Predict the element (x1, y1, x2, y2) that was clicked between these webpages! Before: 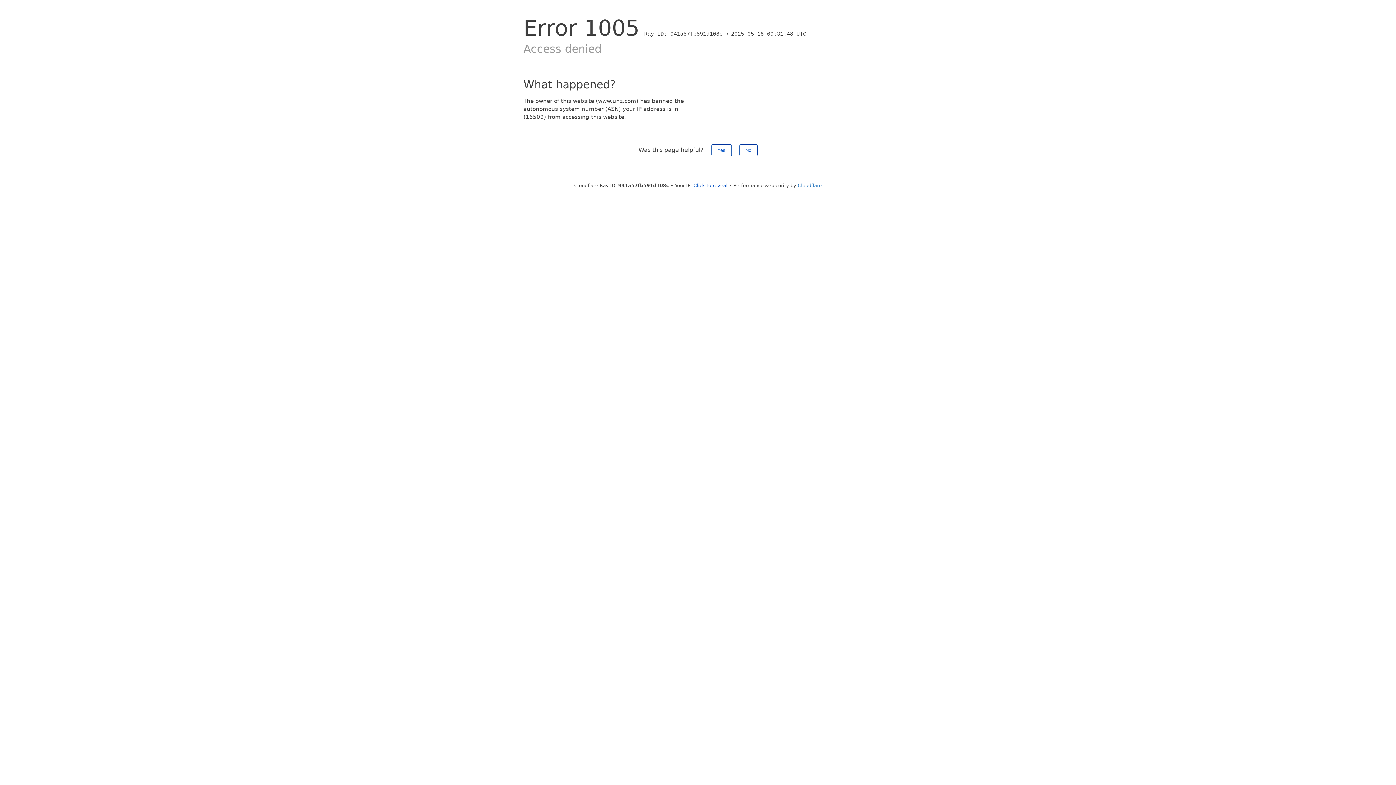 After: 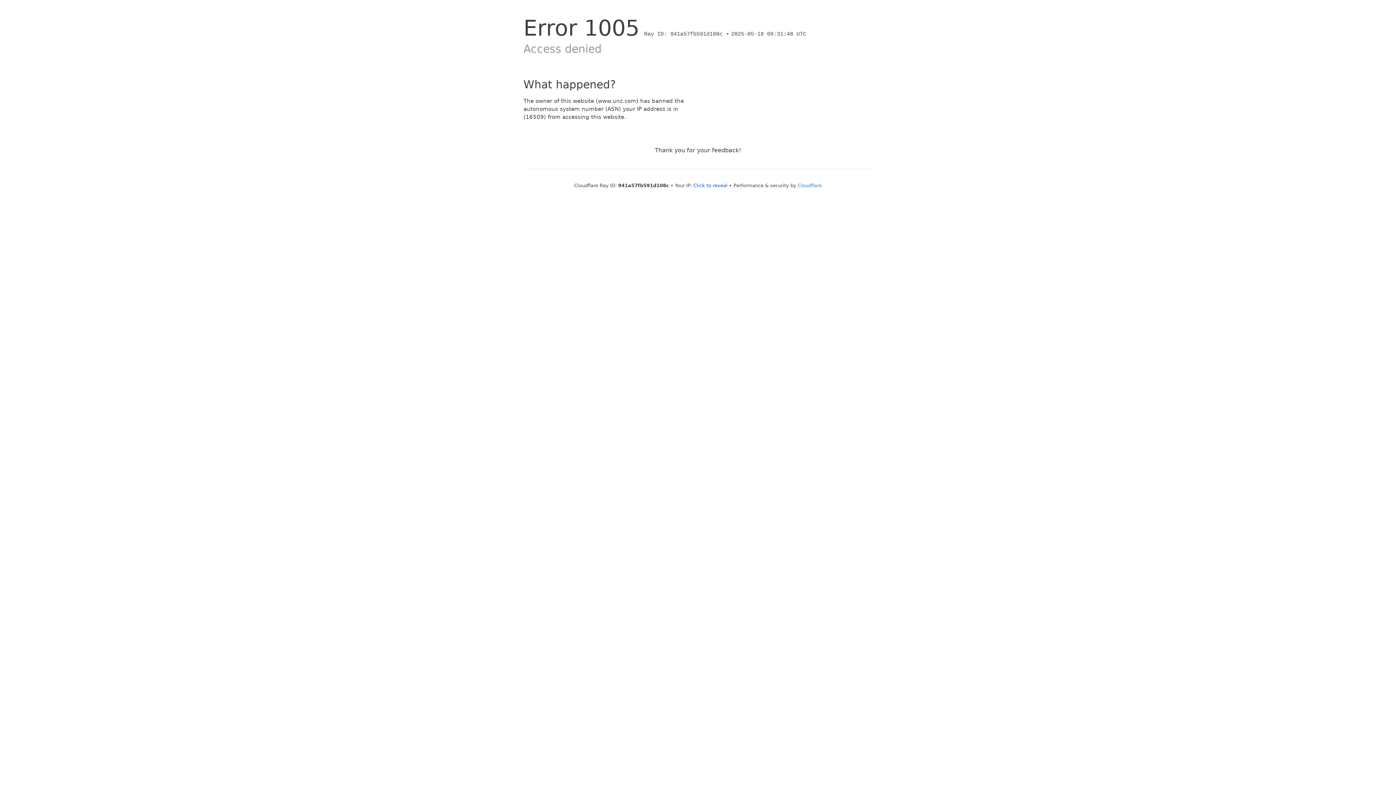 Action: label: Yes bbox: (711, 144, 731, 156)